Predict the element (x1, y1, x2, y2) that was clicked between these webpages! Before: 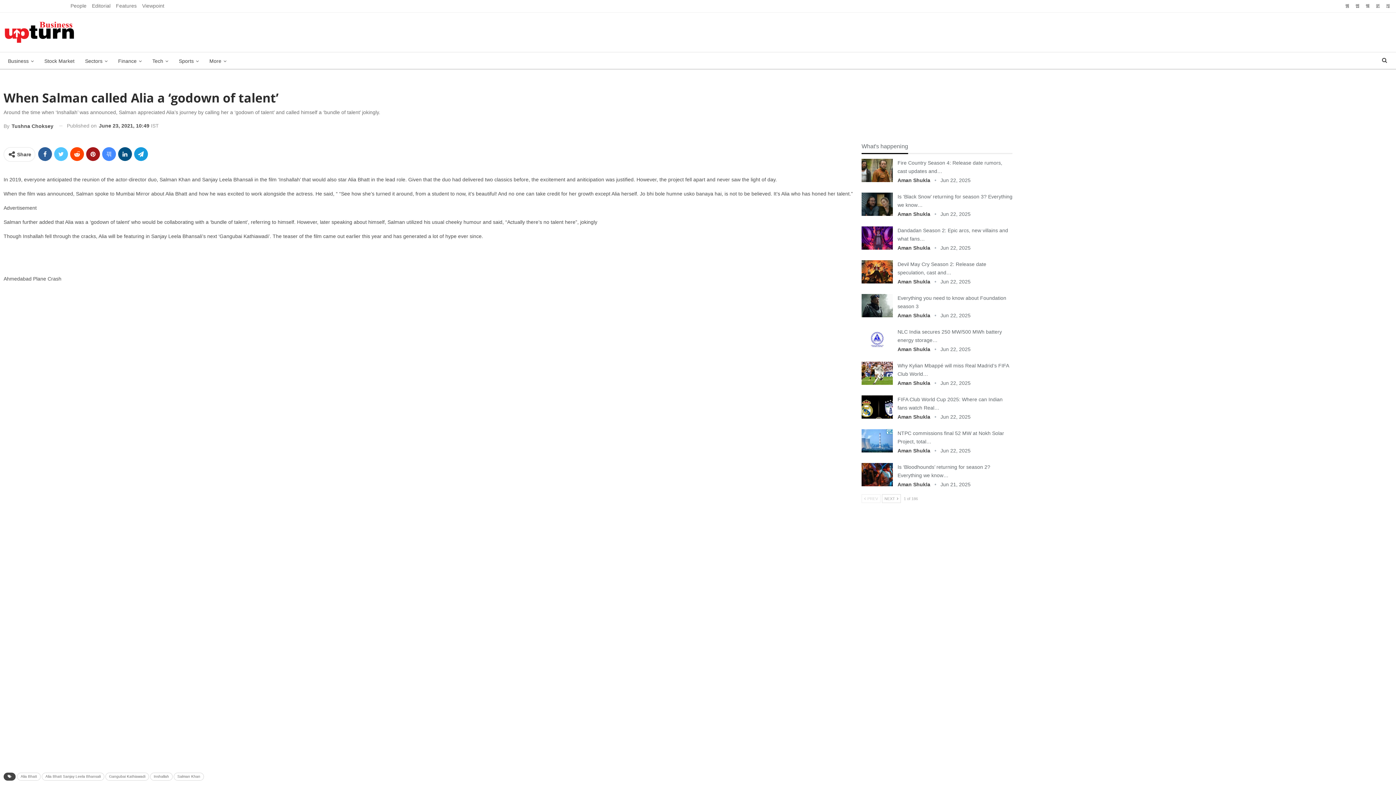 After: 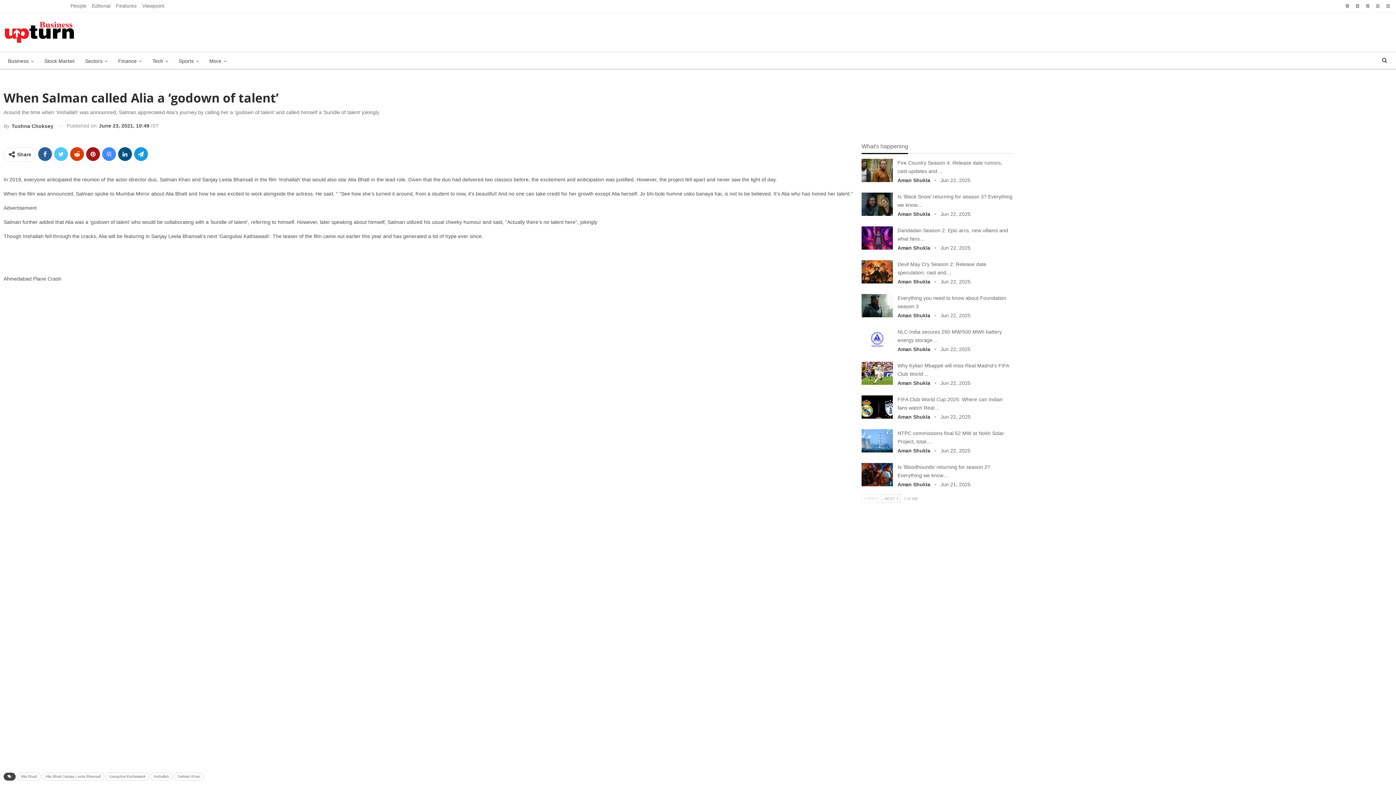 Action: bbox: (70, 147, 84, 161)